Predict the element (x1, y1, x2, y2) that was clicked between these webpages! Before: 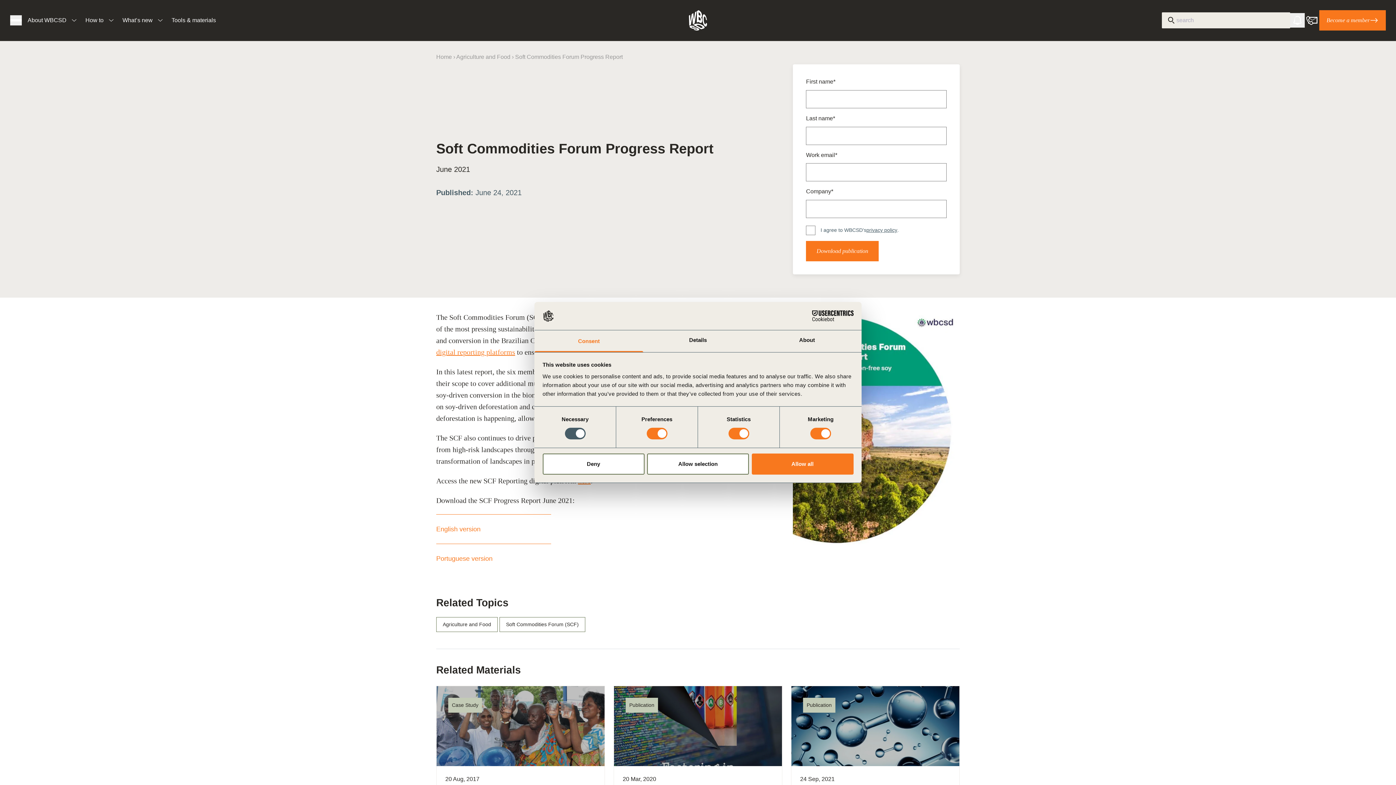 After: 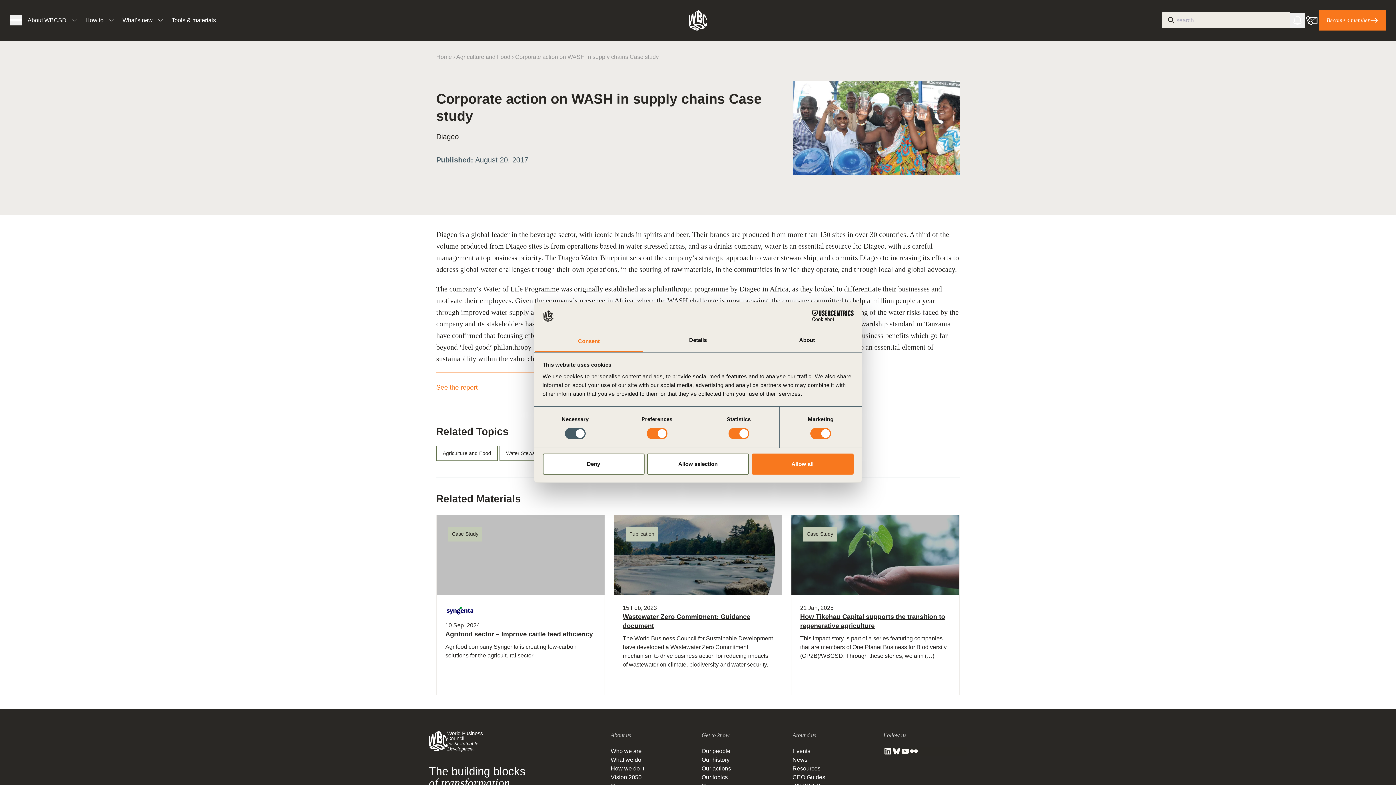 Action: bbox: (436, 686, 605, 858) label: Case Study
20 Aug, 2017
Corporate action on WASH in supply chains Case study

Diageo is a global leader in the beverage sector, with iconic brands in spirits and beer. Their brands are produced from more than 150 sites in over 30 countries.